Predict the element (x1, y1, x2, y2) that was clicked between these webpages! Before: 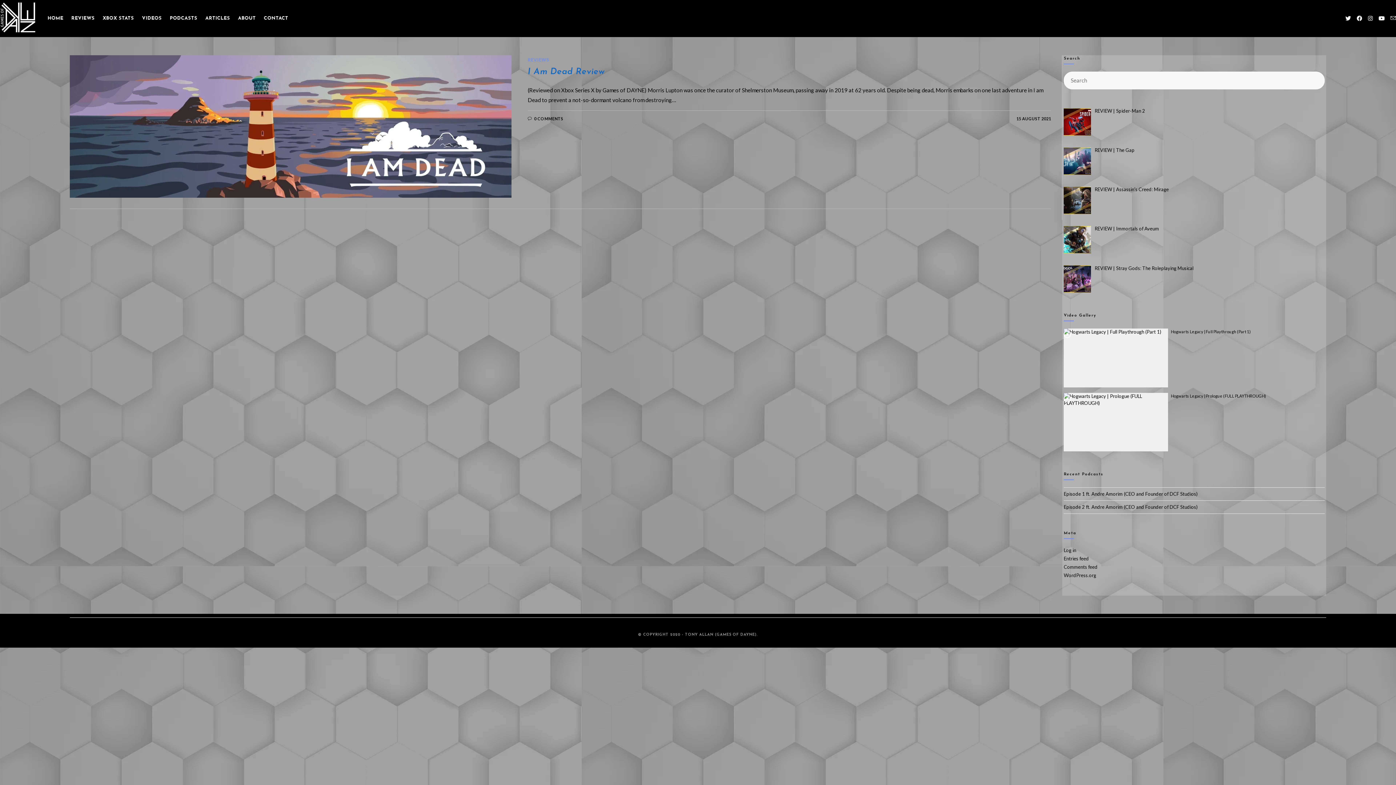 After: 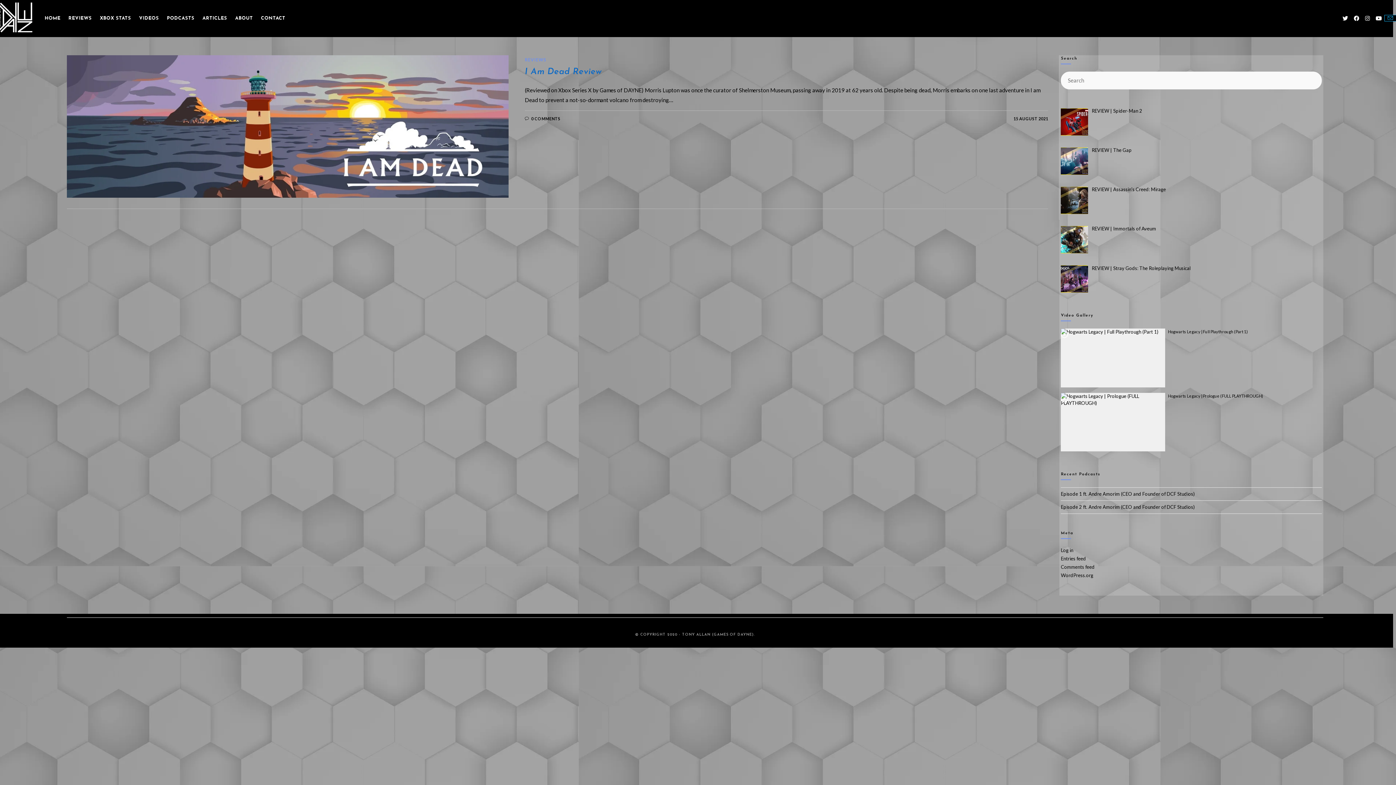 Action: bbox: (1388, 15, 1399, 21) label: Send email (opens in your application)